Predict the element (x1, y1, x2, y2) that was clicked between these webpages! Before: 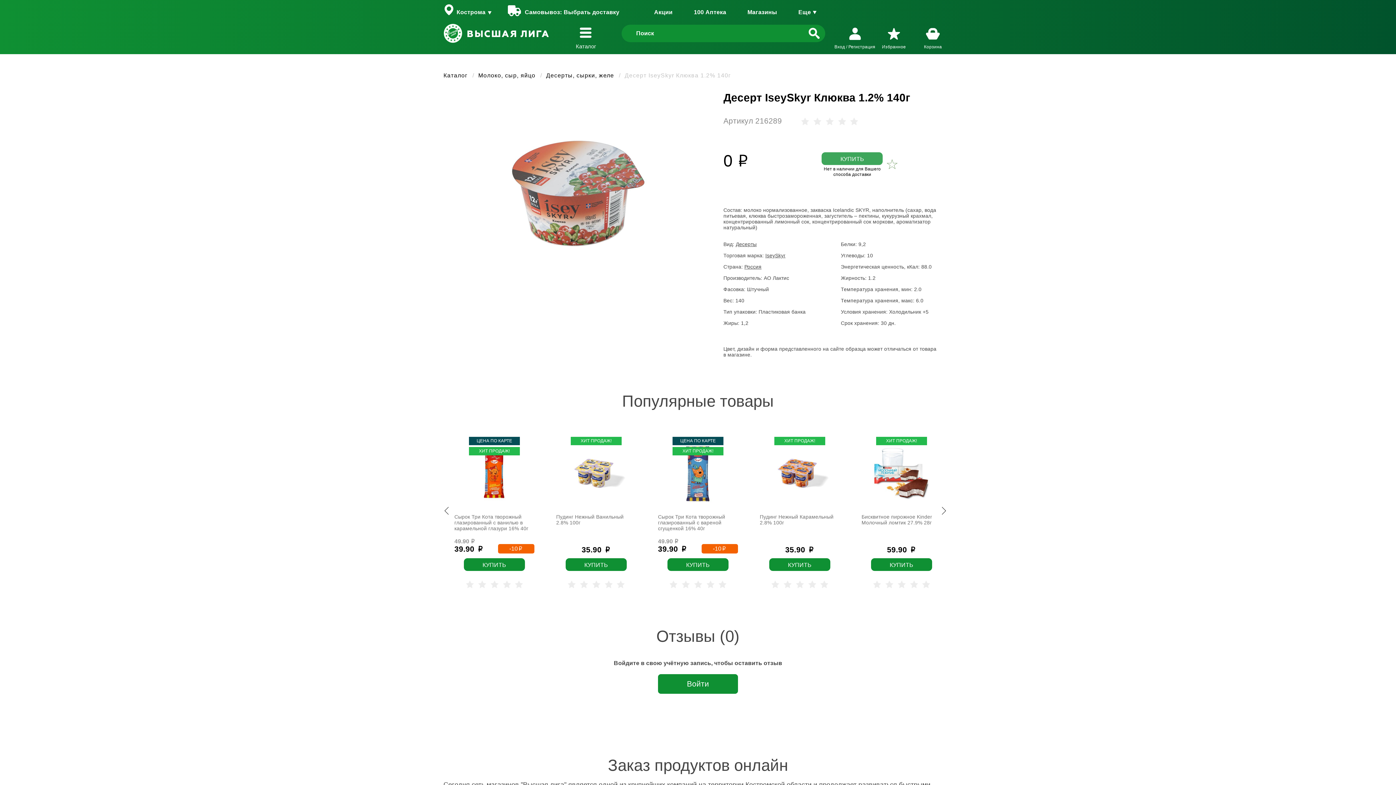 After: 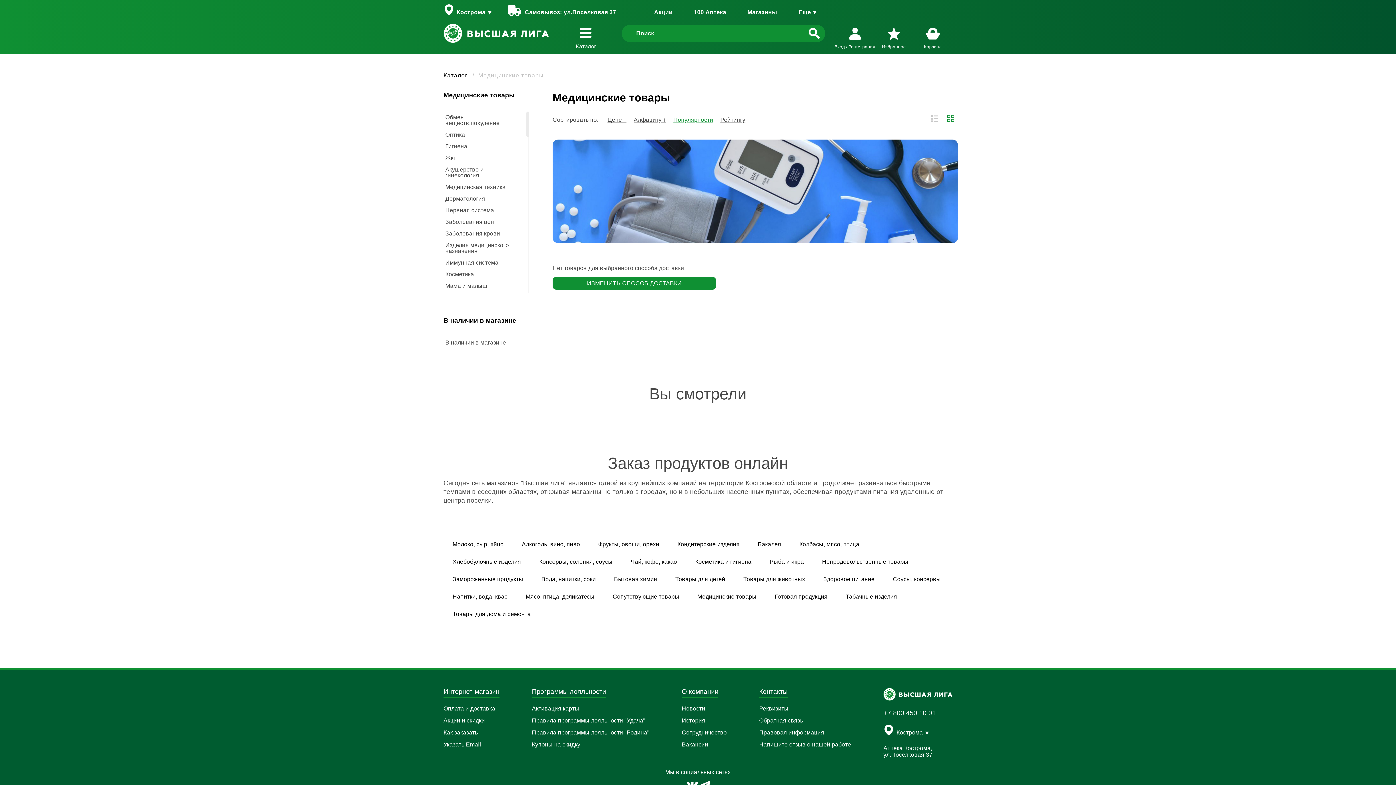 Action: bbox: (692, 9, 728, 15) label: 100 Аптека